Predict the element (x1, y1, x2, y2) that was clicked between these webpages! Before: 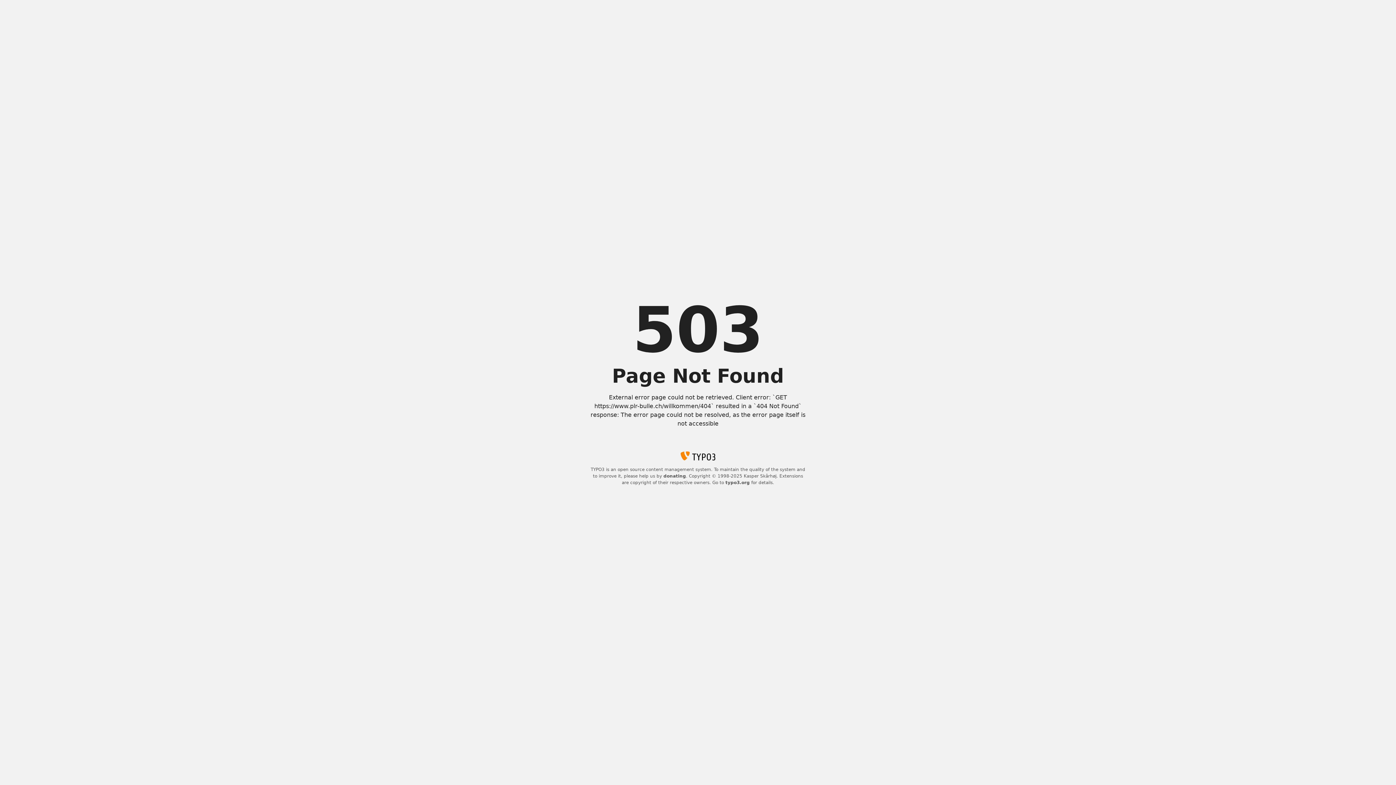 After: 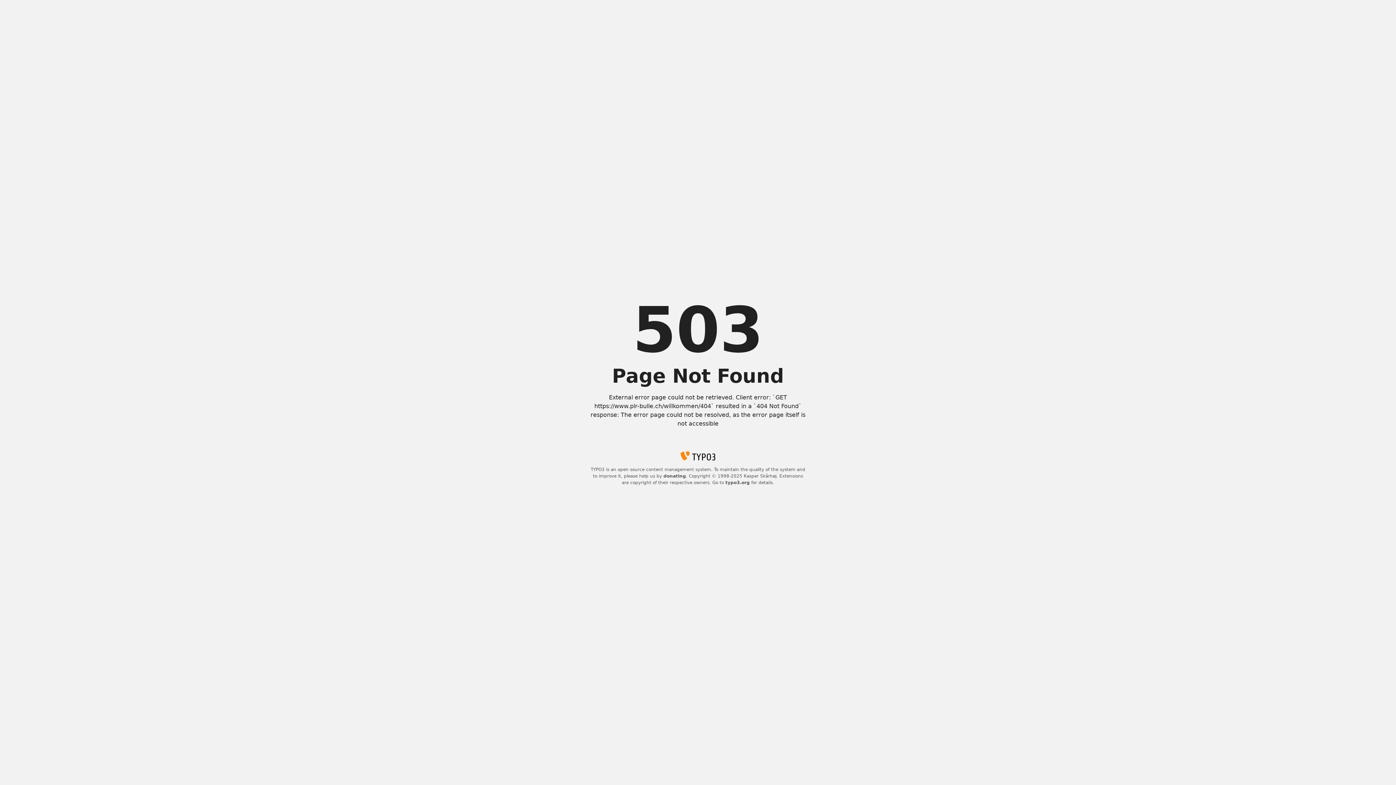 Action: bbox: (725, 480, 750, 485) label: typo3.org